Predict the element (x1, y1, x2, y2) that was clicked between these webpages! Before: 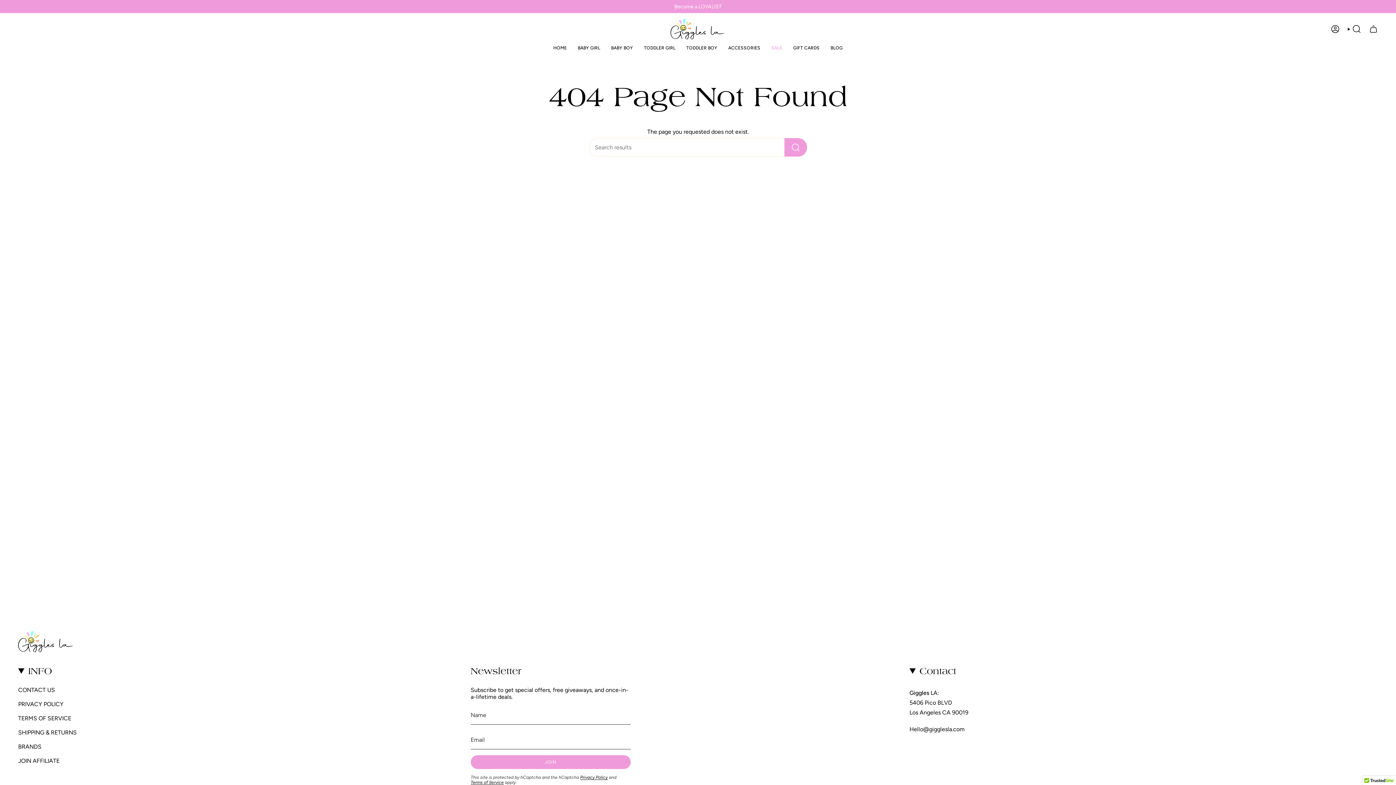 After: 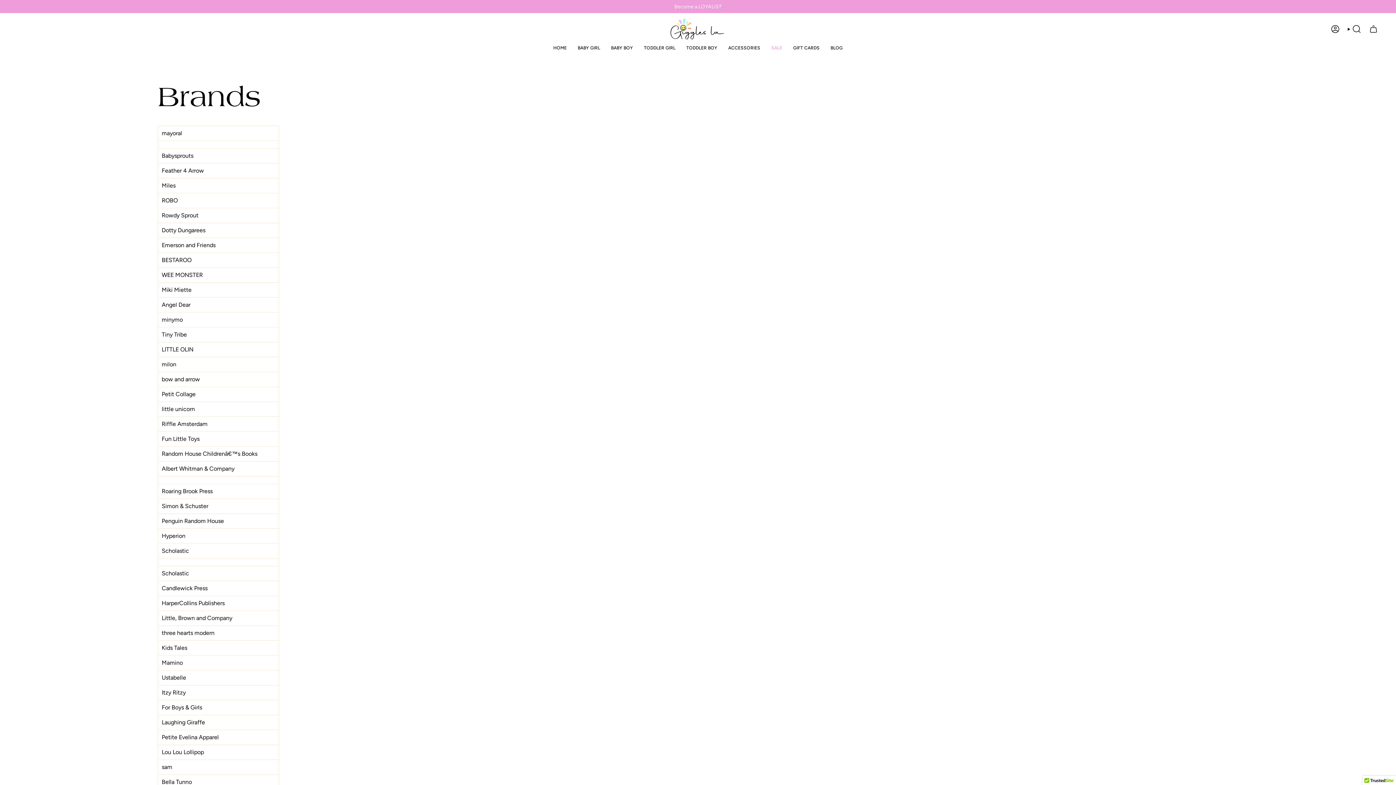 Action: bbox: (18, 743, 41, 750) label: BRANDS